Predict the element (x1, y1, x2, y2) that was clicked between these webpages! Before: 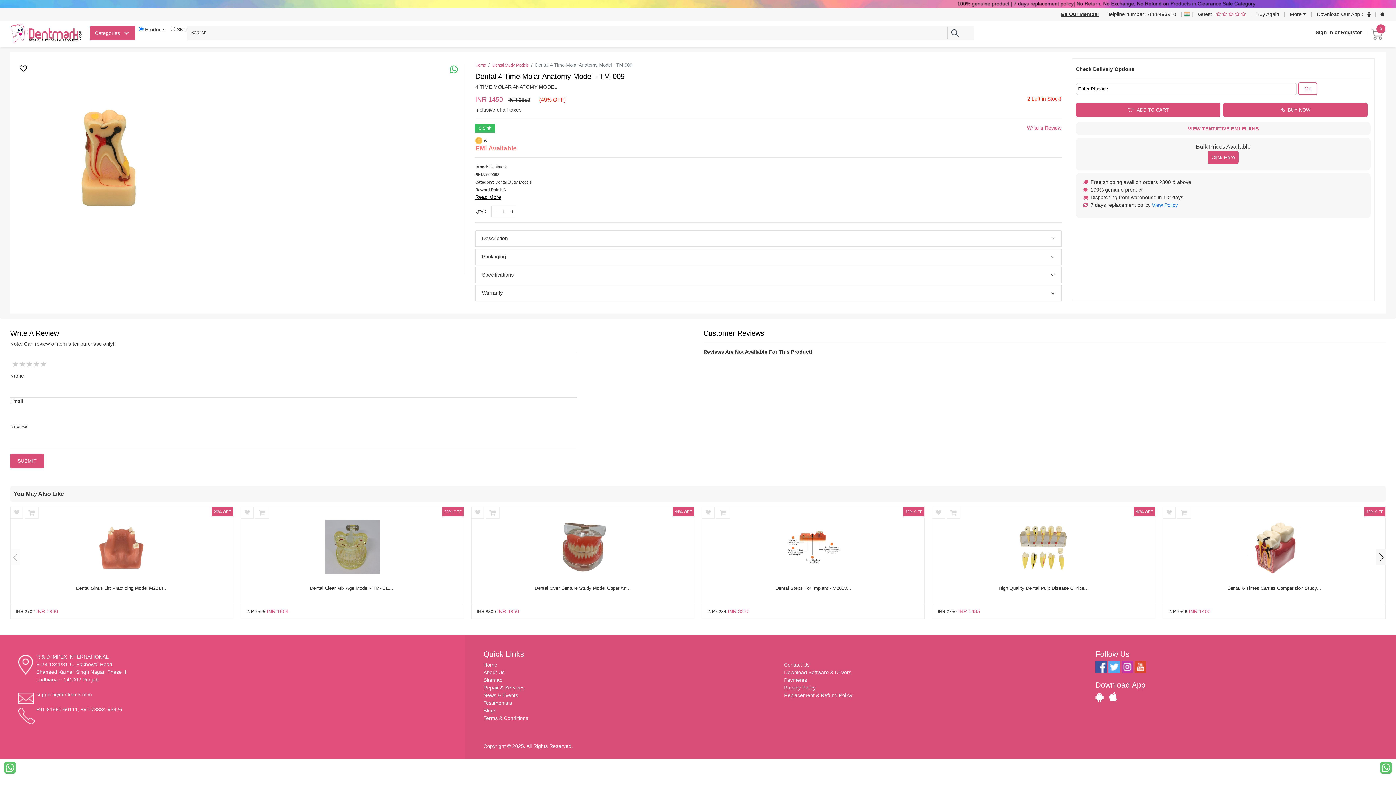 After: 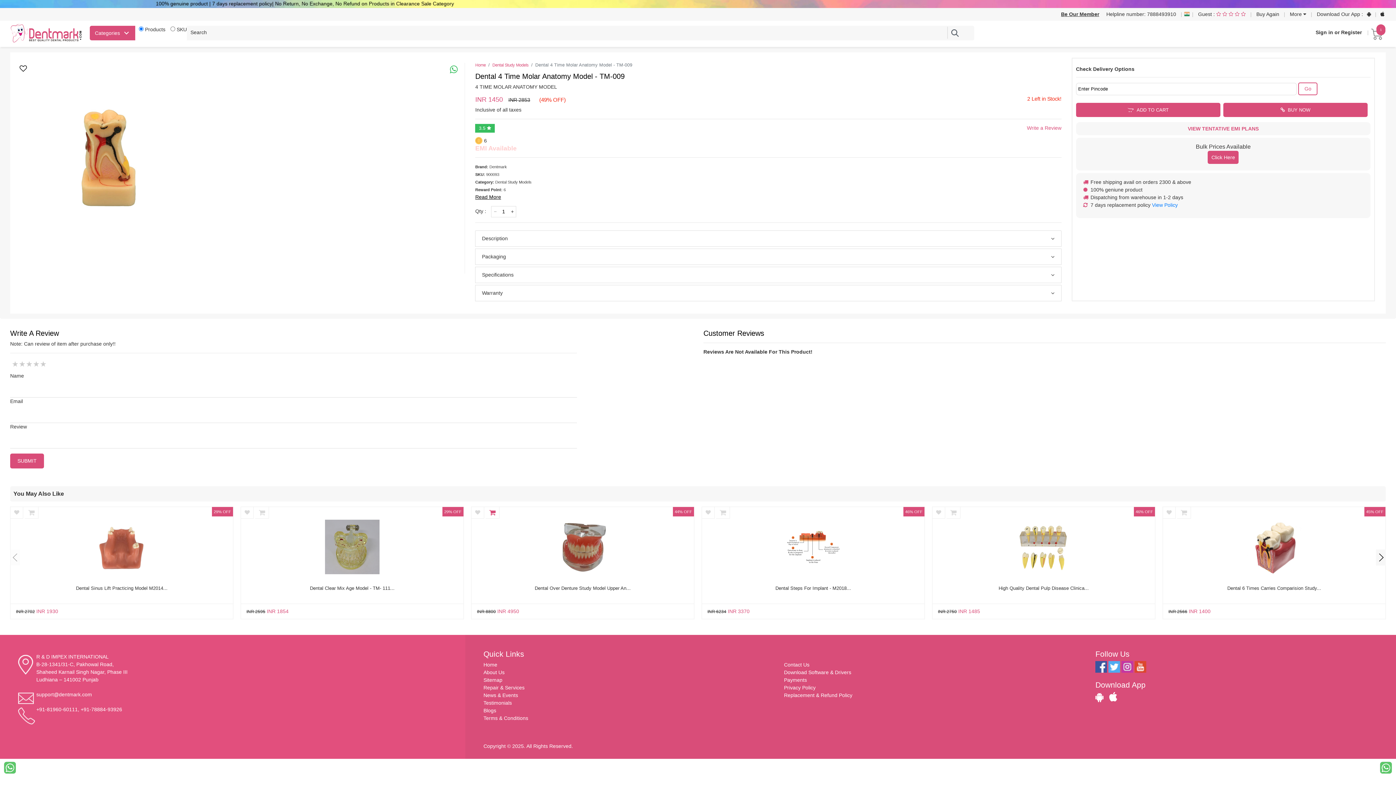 Action: bbox: (485, 507, 499, 518)